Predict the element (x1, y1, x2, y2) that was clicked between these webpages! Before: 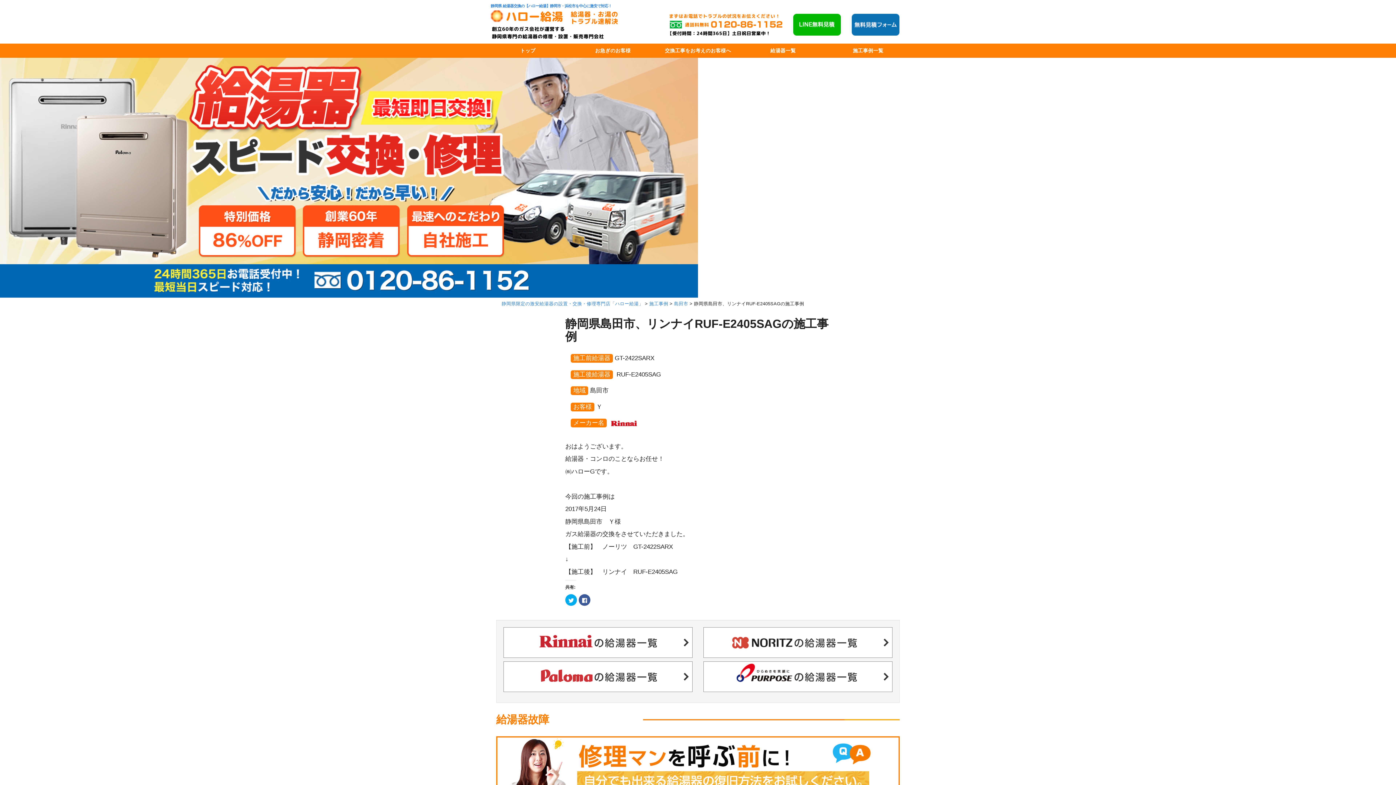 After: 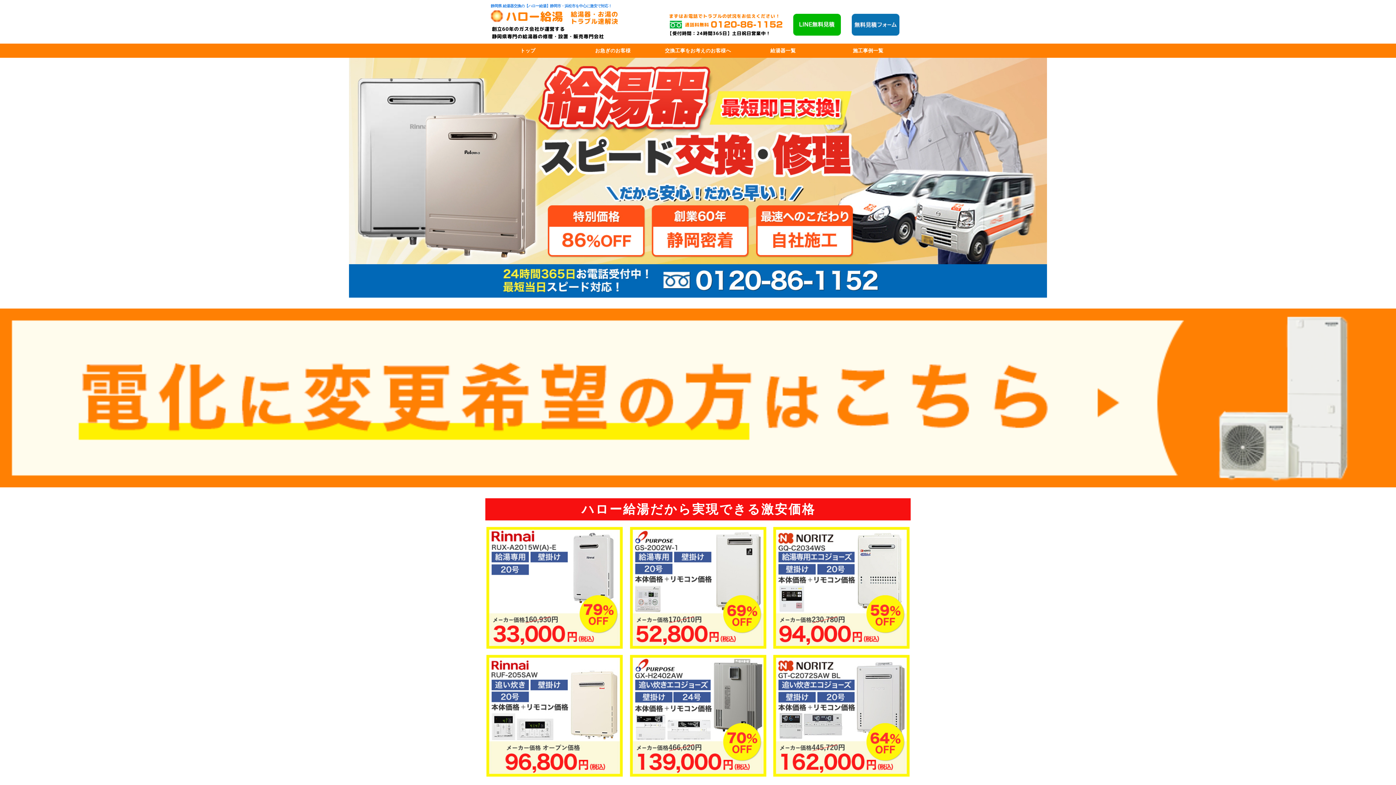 Action: label: トップ bbox: (485, 43, 570, 57)